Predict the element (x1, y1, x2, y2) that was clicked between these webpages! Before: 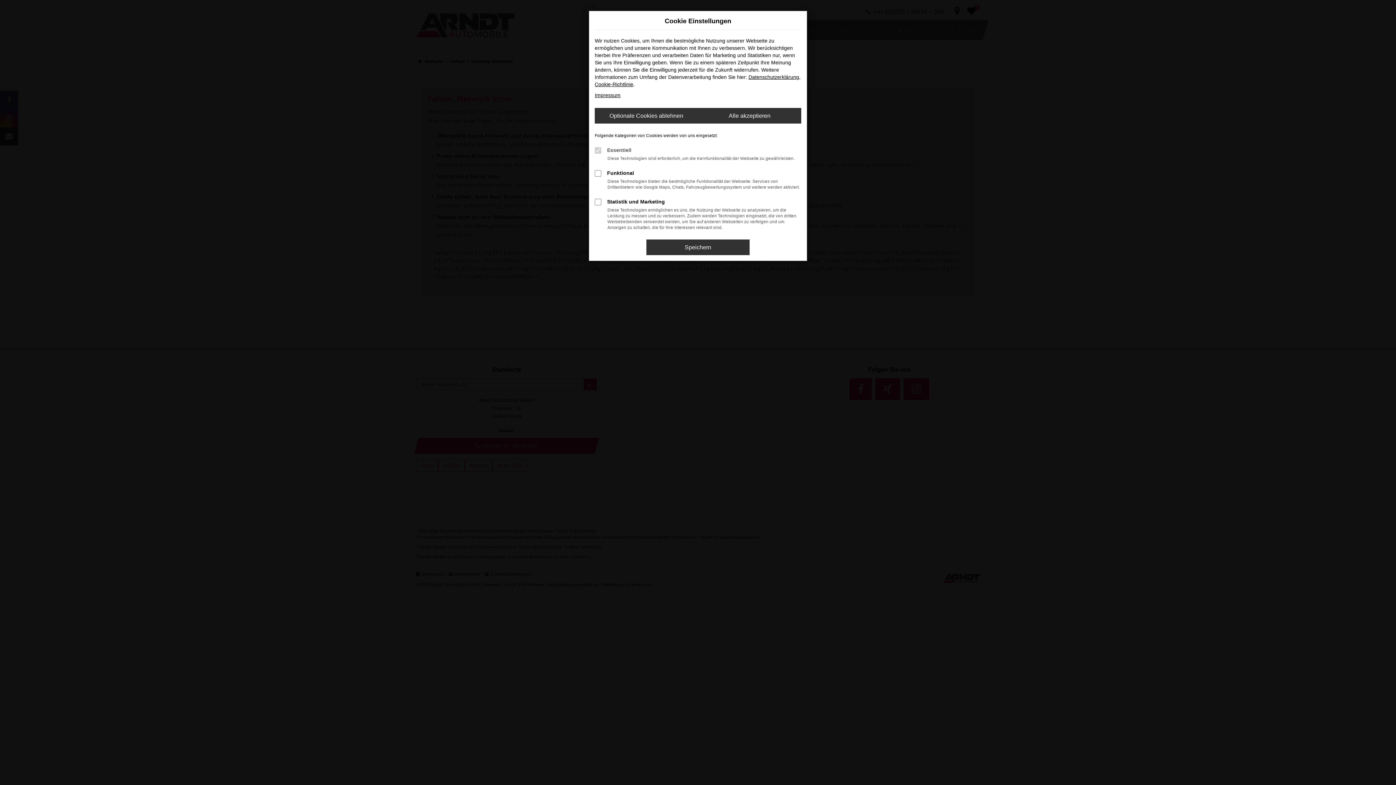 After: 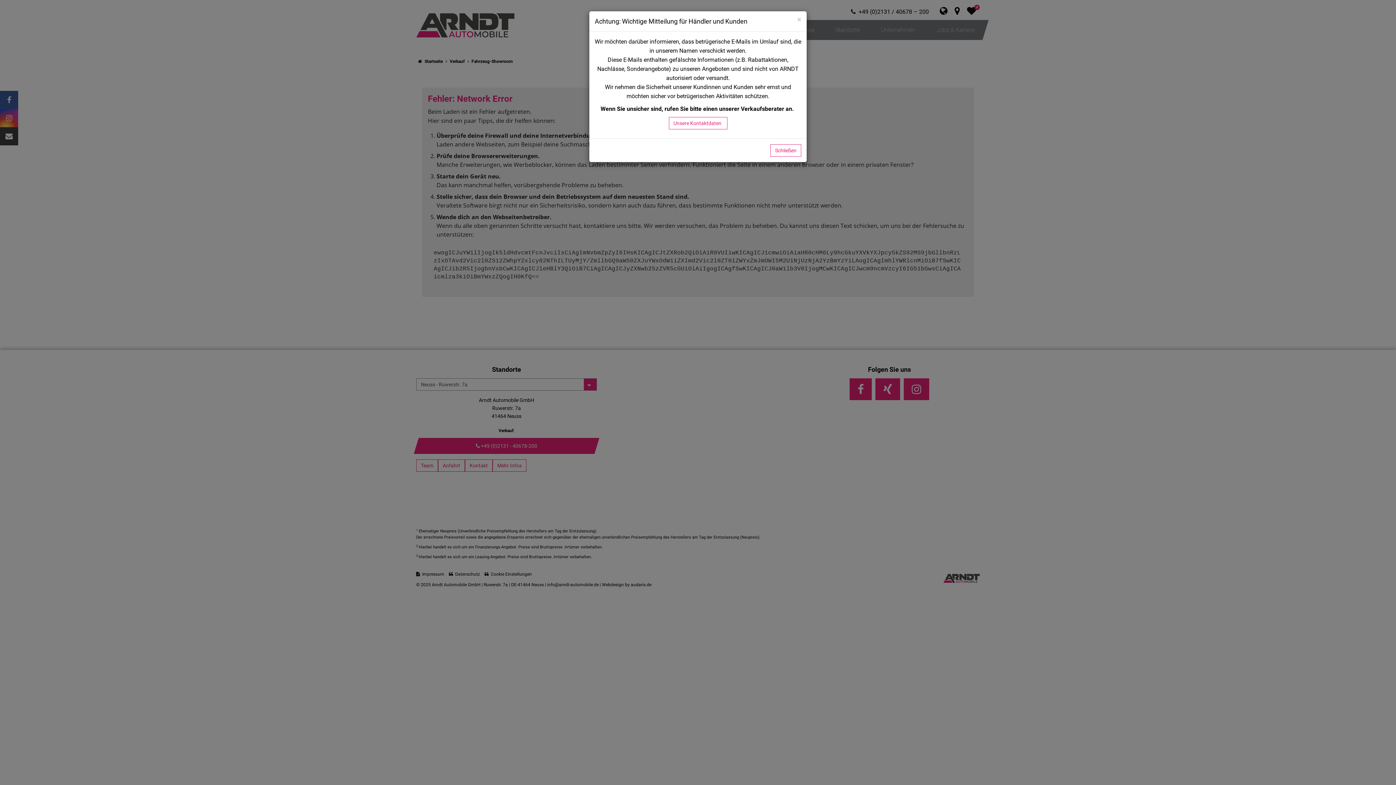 Action: bbox: (698, 108, 801, 123) label: Alle akzeptieren